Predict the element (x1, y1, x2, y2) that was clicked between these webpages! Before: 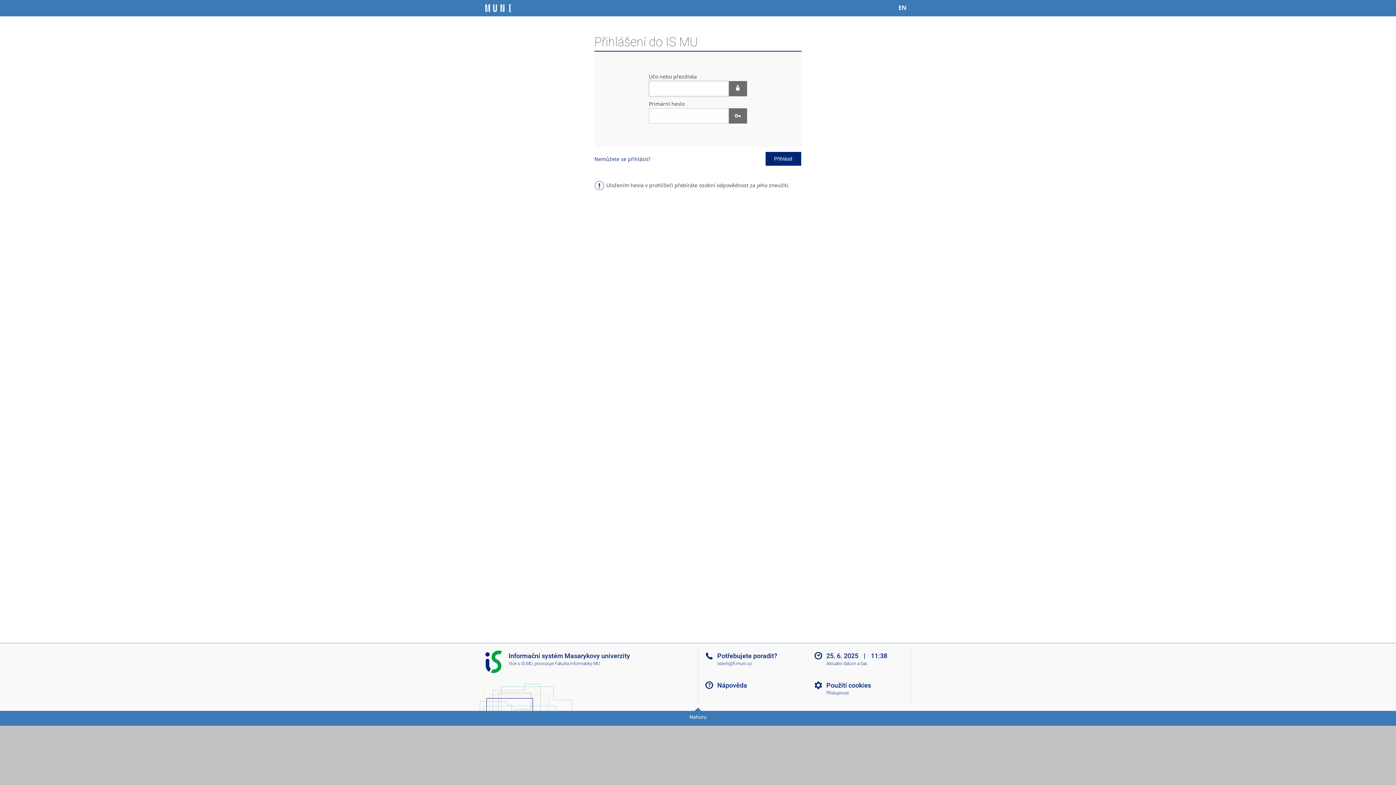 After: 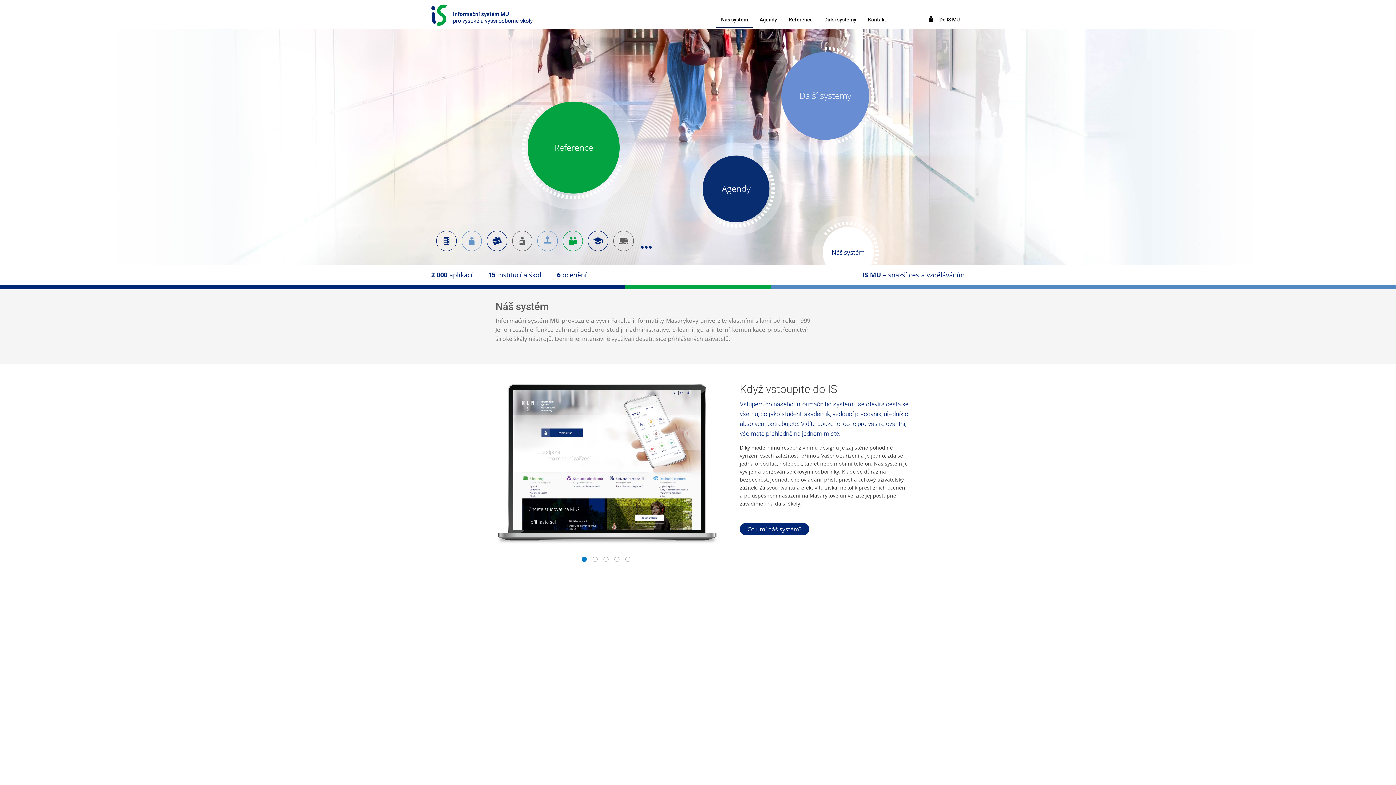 Action: bbox: (508, 661, 532, 666) label: Více o IS MU